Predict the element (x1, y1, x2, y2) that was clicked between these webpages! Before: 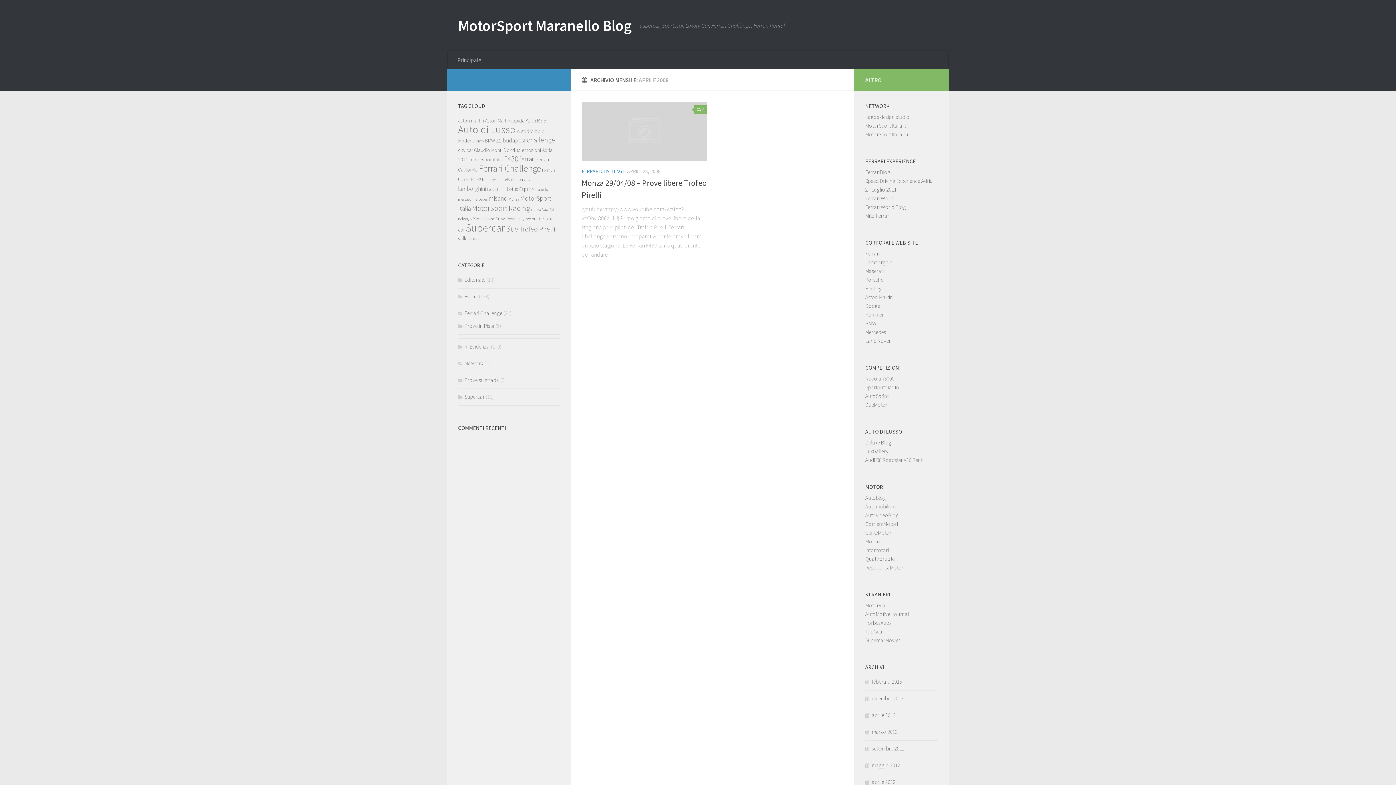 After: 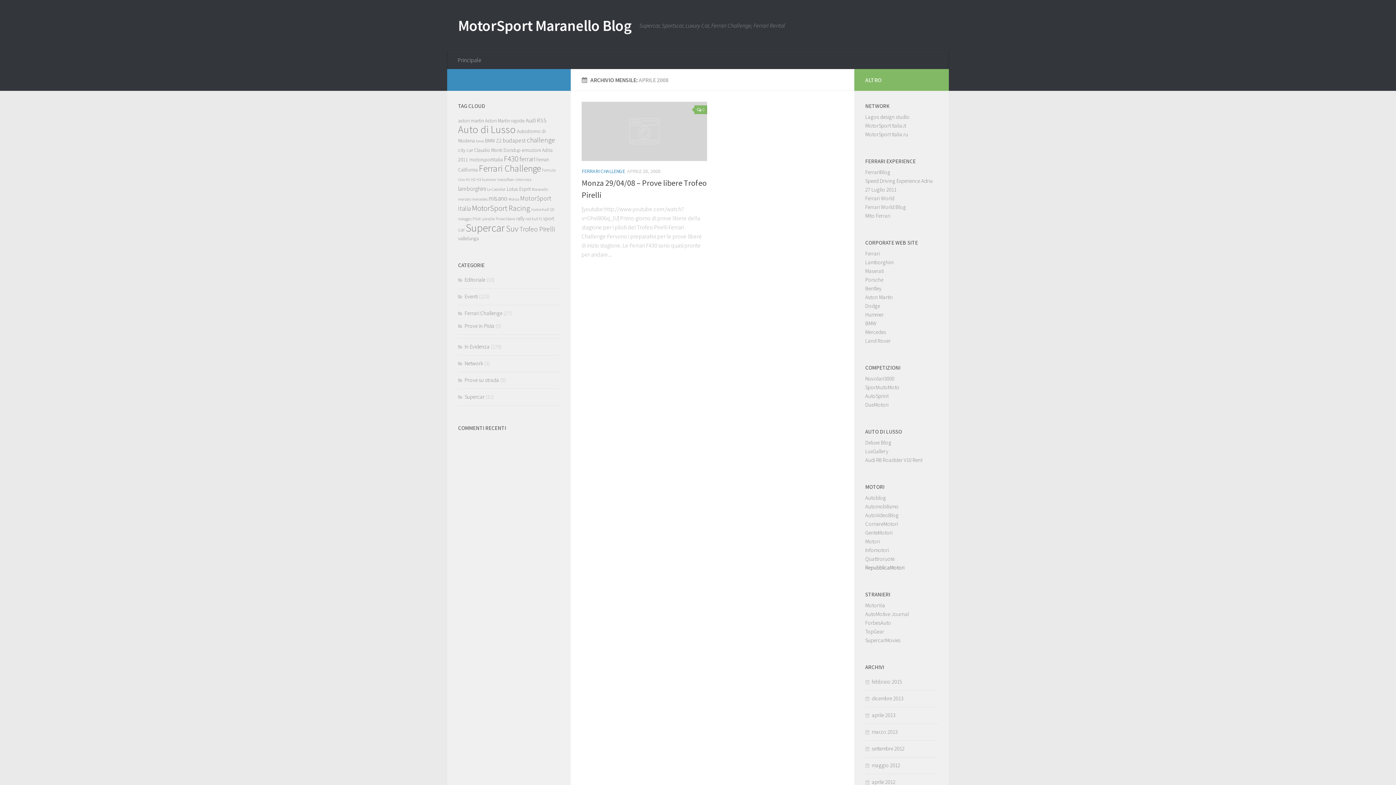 Action: label: RepubblicaMotori bbox: (865, 564, 904, 571)